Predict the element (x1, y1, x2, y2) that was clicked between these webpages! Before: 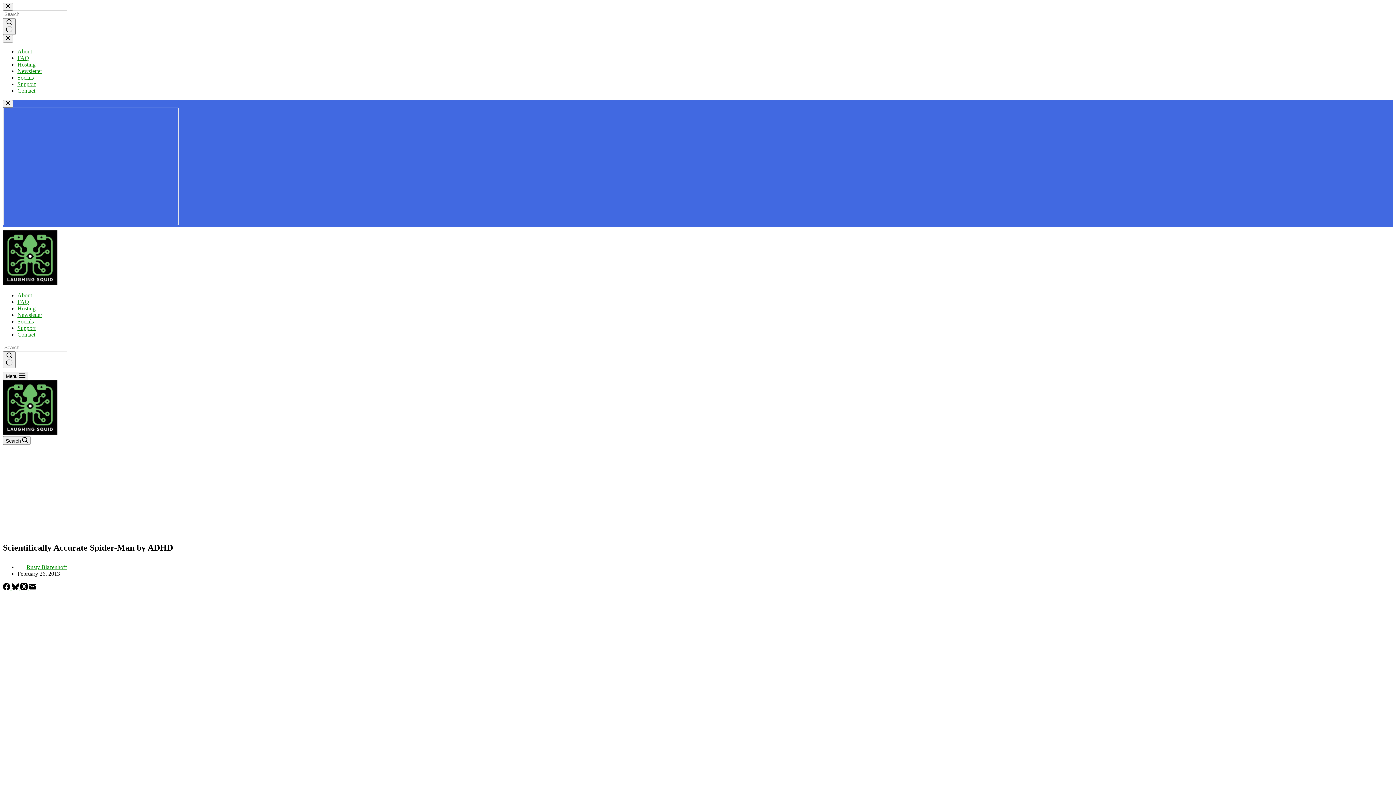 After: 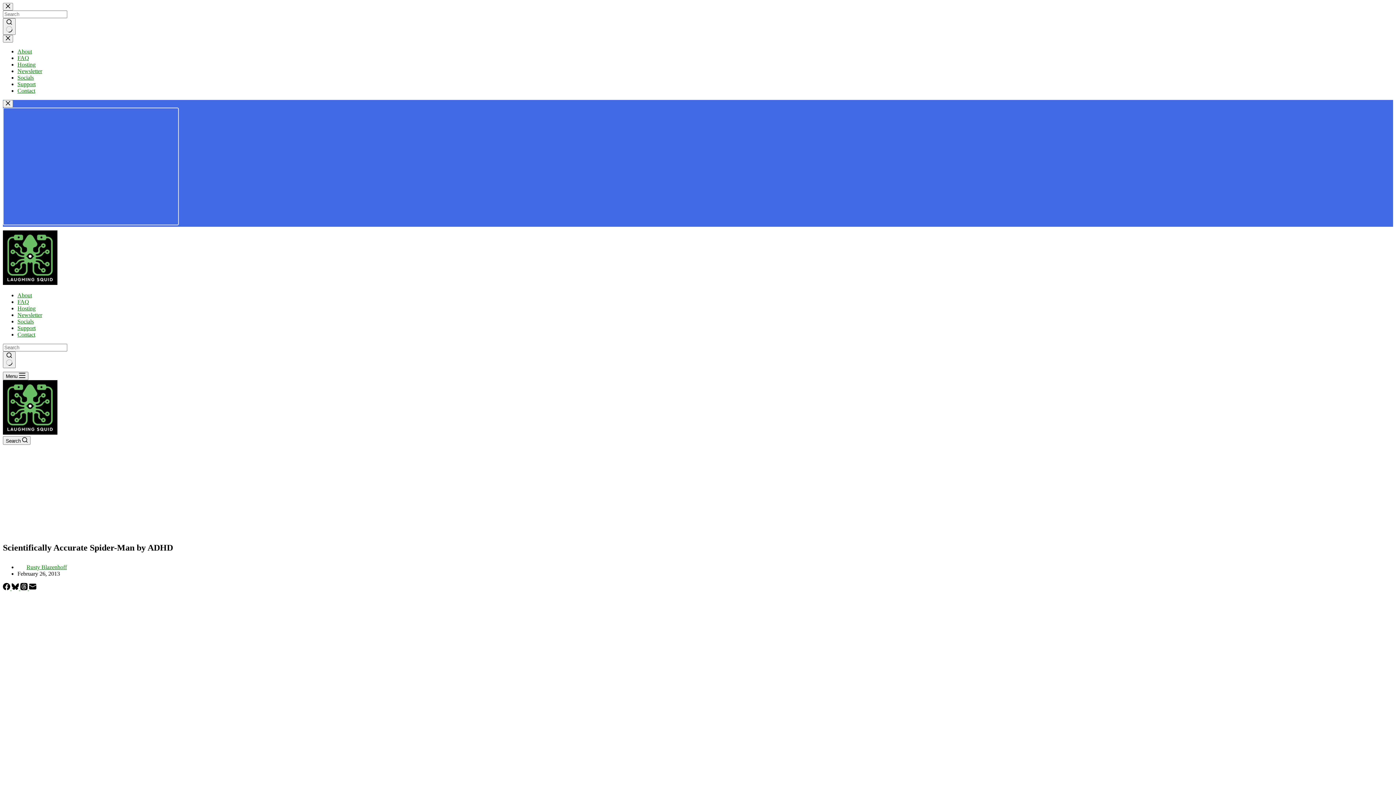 Action: bbox: (17, 305, 35, 311) label: Hosting